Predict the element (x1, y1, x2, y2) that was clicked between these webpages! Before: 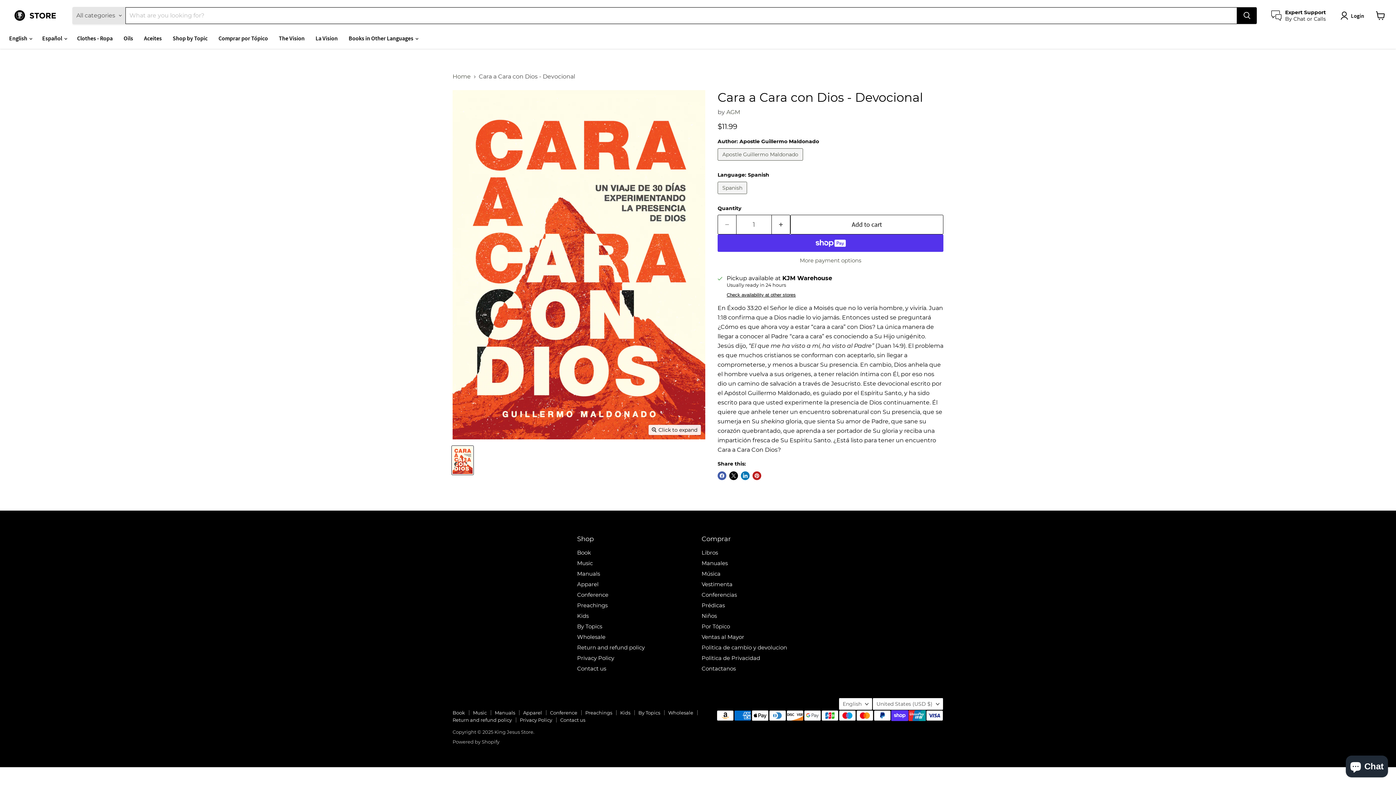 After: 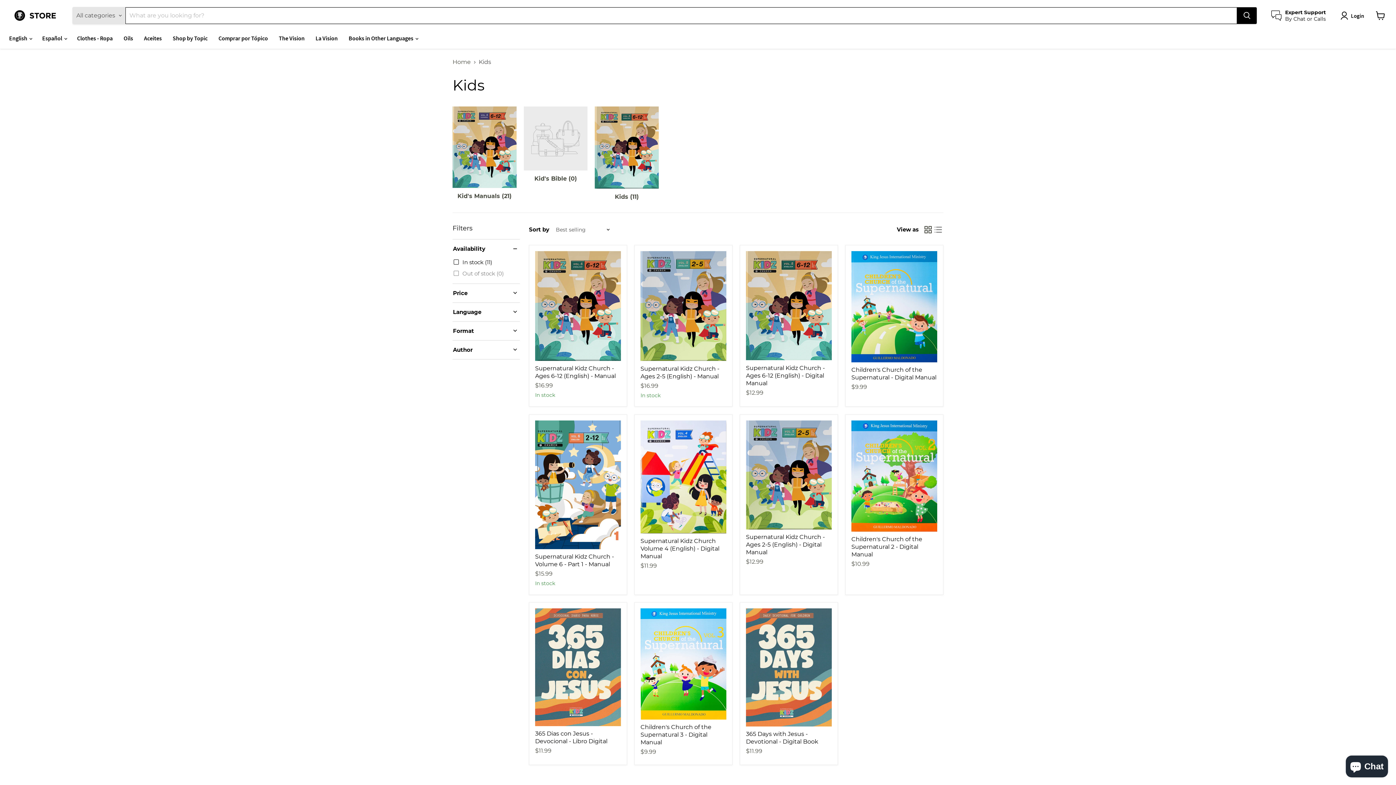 Action: bbox: (620, 707, 630, 713) label: Kids